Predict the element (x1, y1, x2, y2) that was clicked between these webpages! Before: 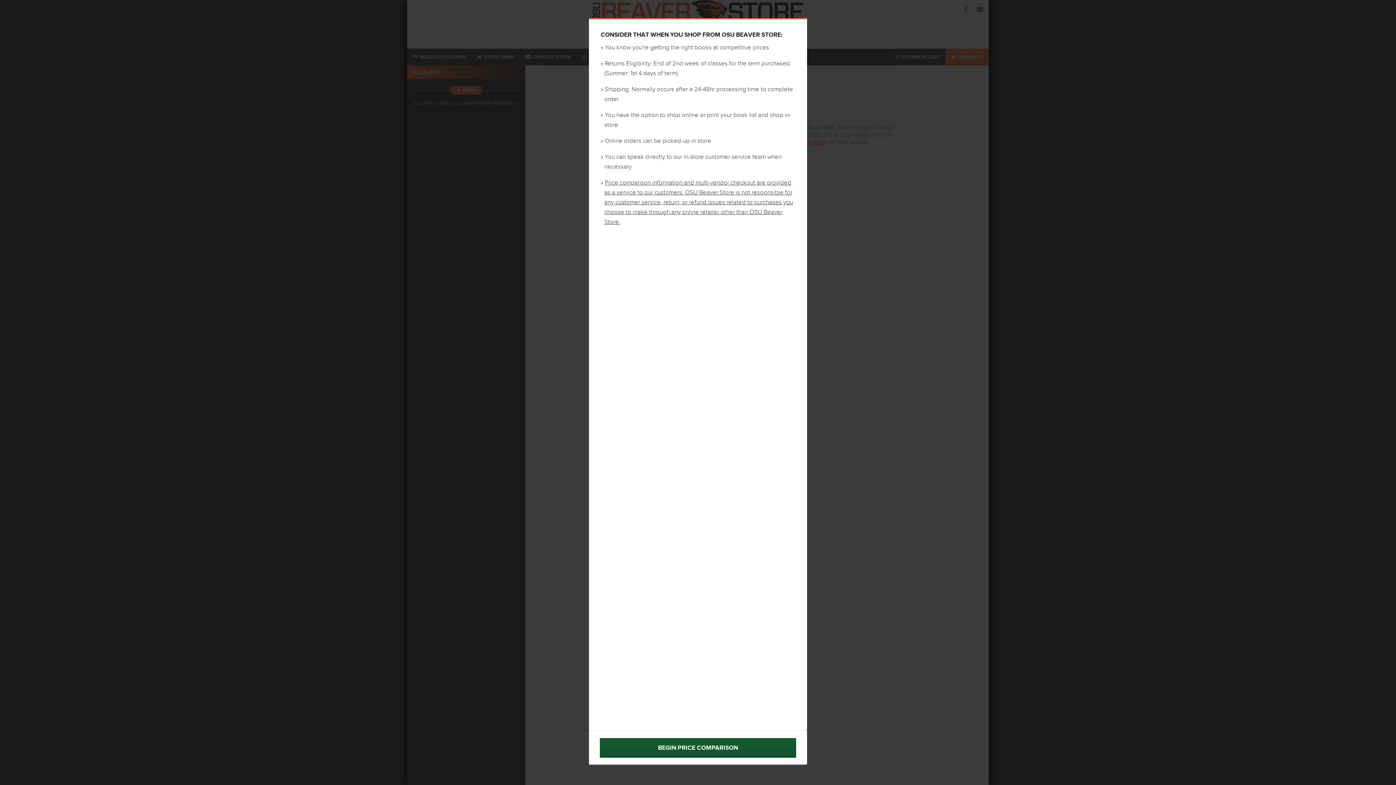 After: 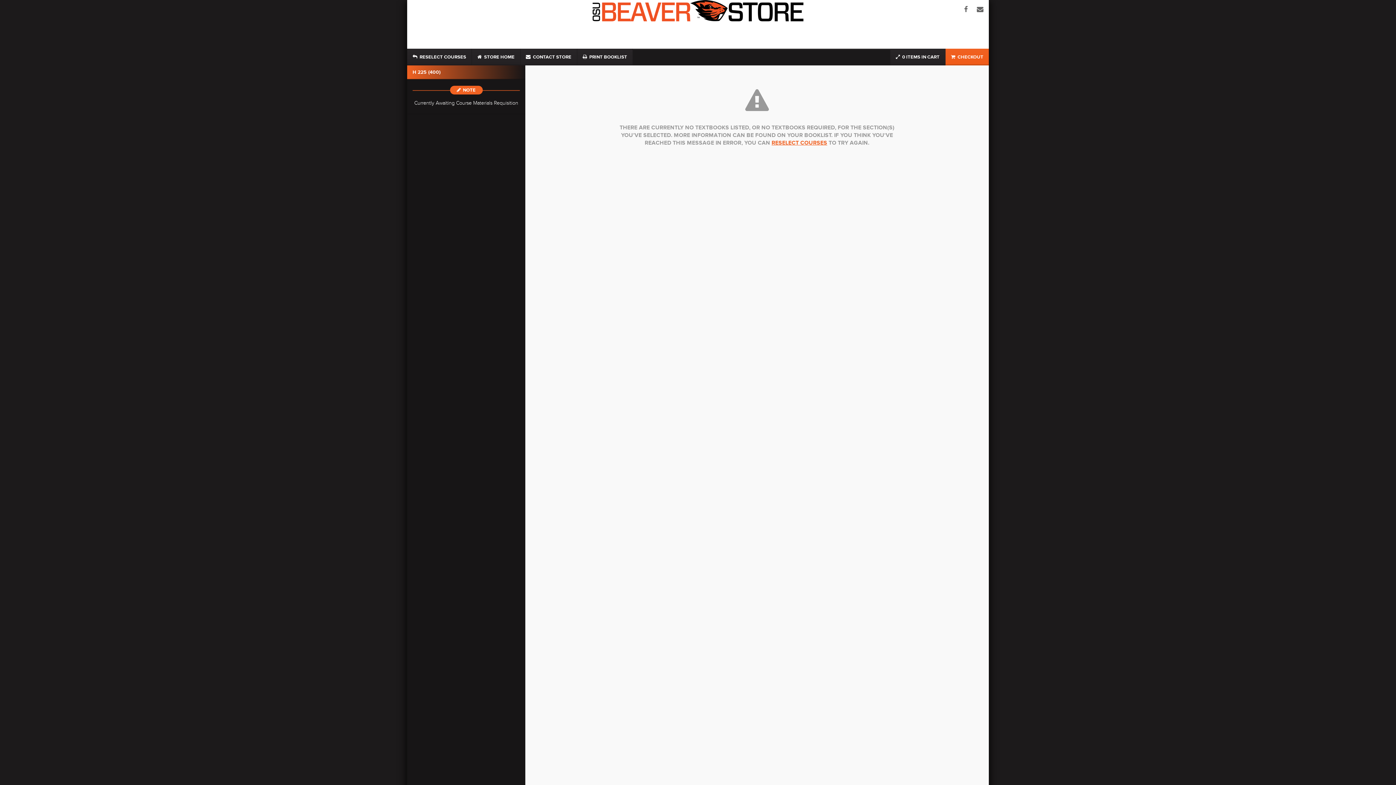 Action: bbox: (589, 730, 807, 765) label: BEGIN PRICE COMPARISON